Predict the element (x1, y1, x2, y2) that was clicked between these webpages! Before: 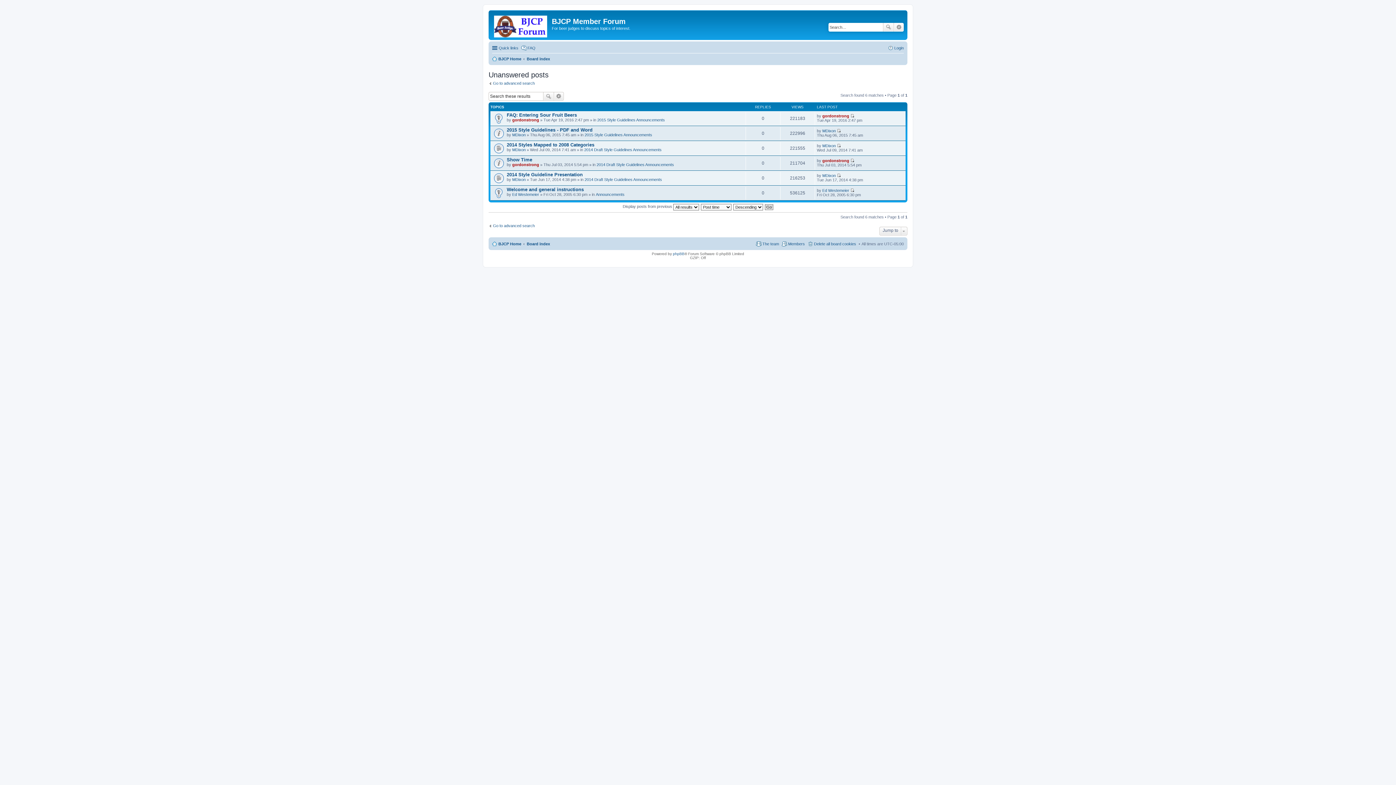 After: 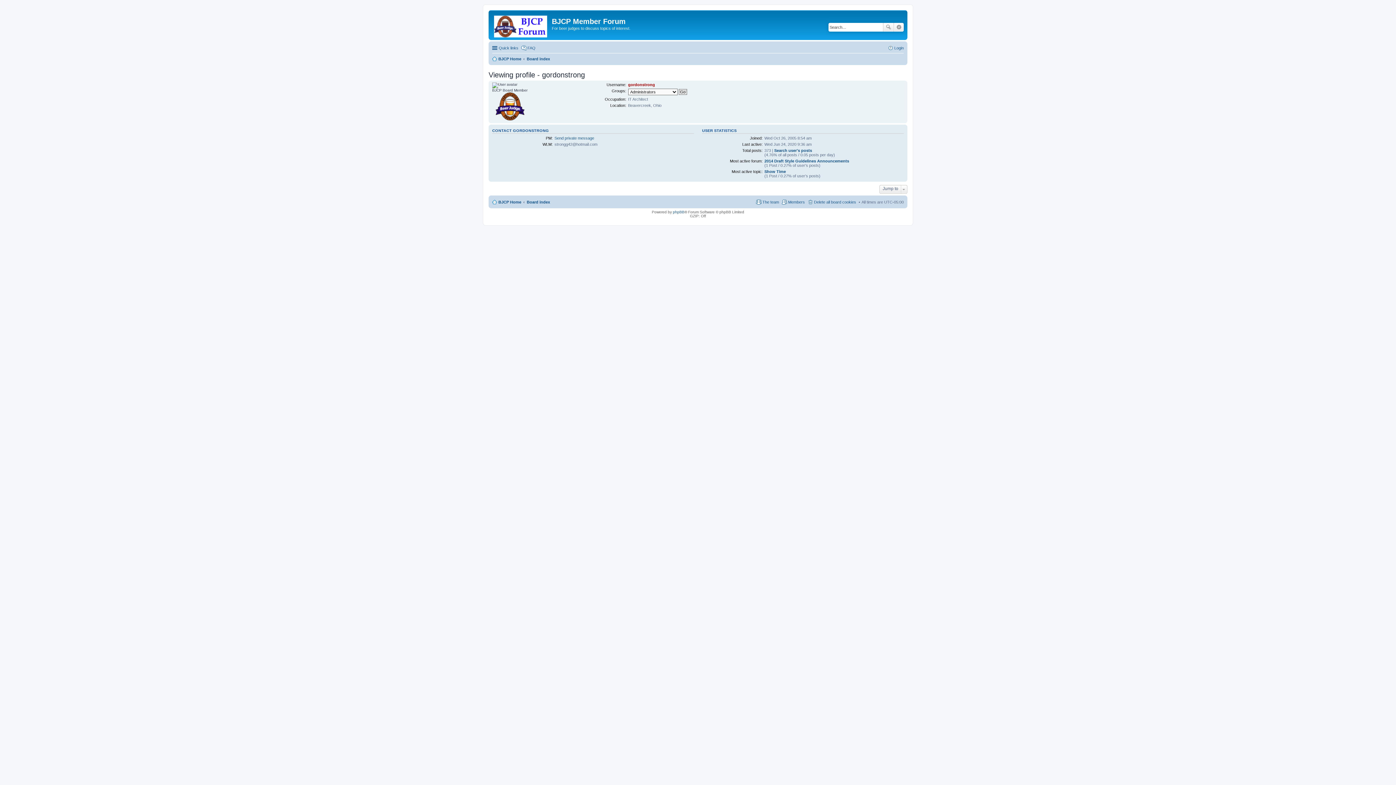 Action: label: gordonstrong bbox: (822, 158, 849, 162)